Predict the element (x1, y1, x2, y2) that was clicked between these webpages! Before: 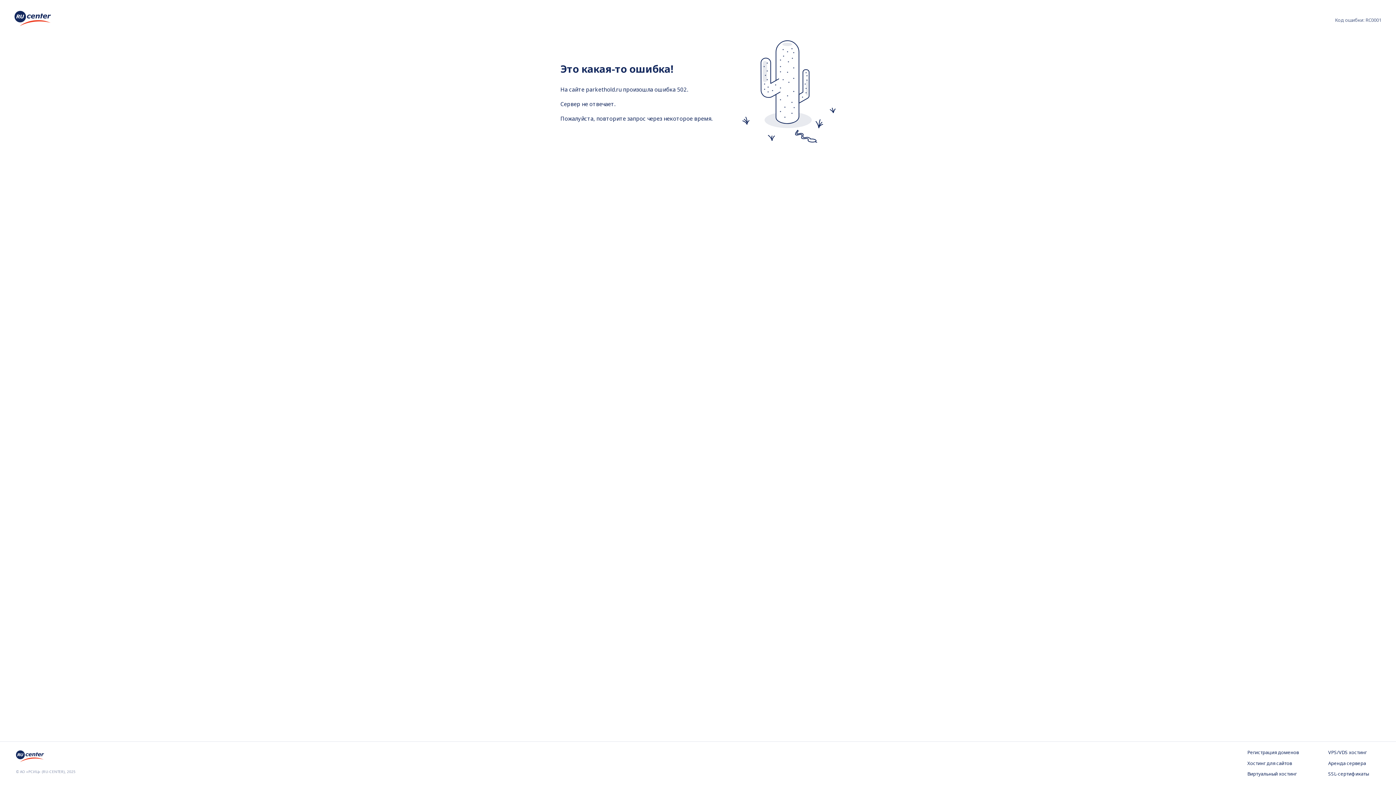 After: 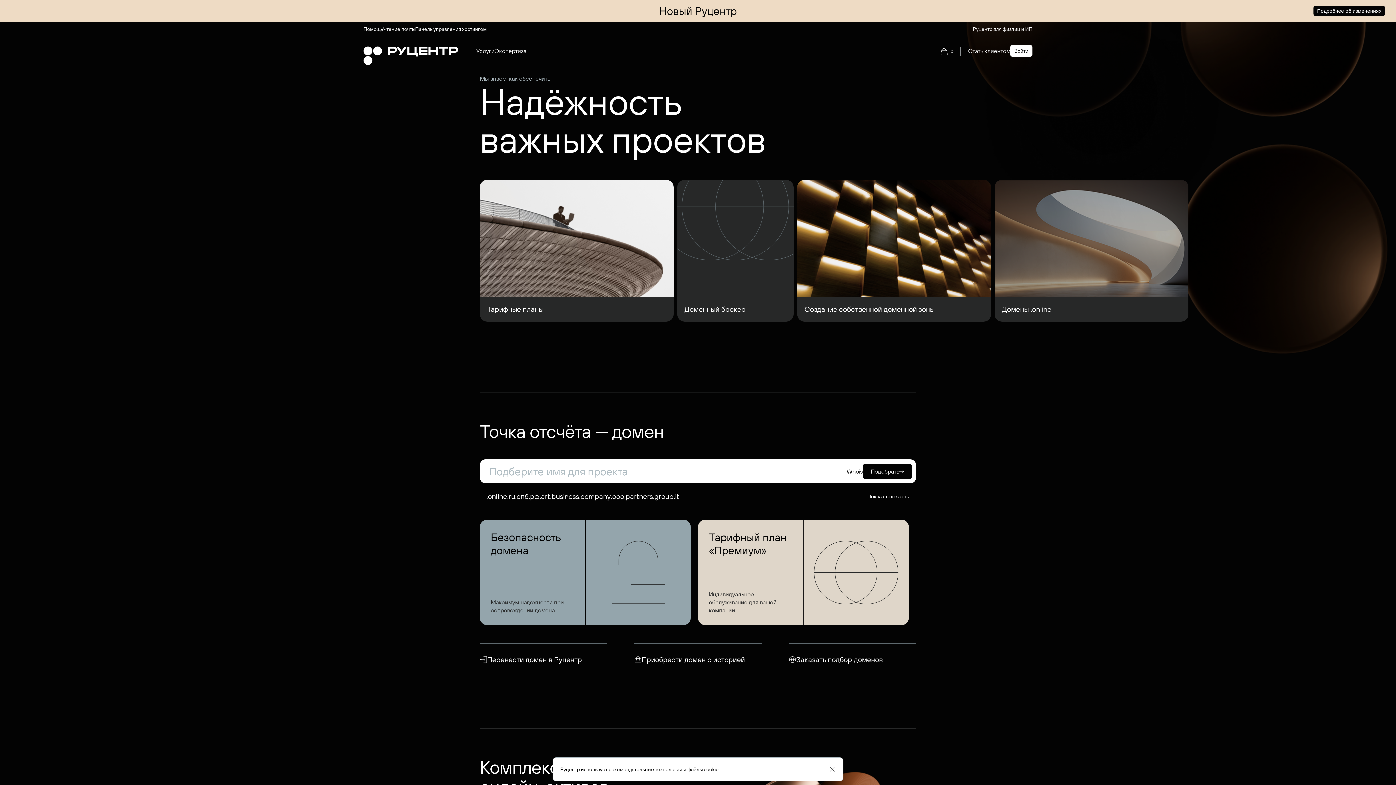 Action: bbox: (14, 10, 50, 28)